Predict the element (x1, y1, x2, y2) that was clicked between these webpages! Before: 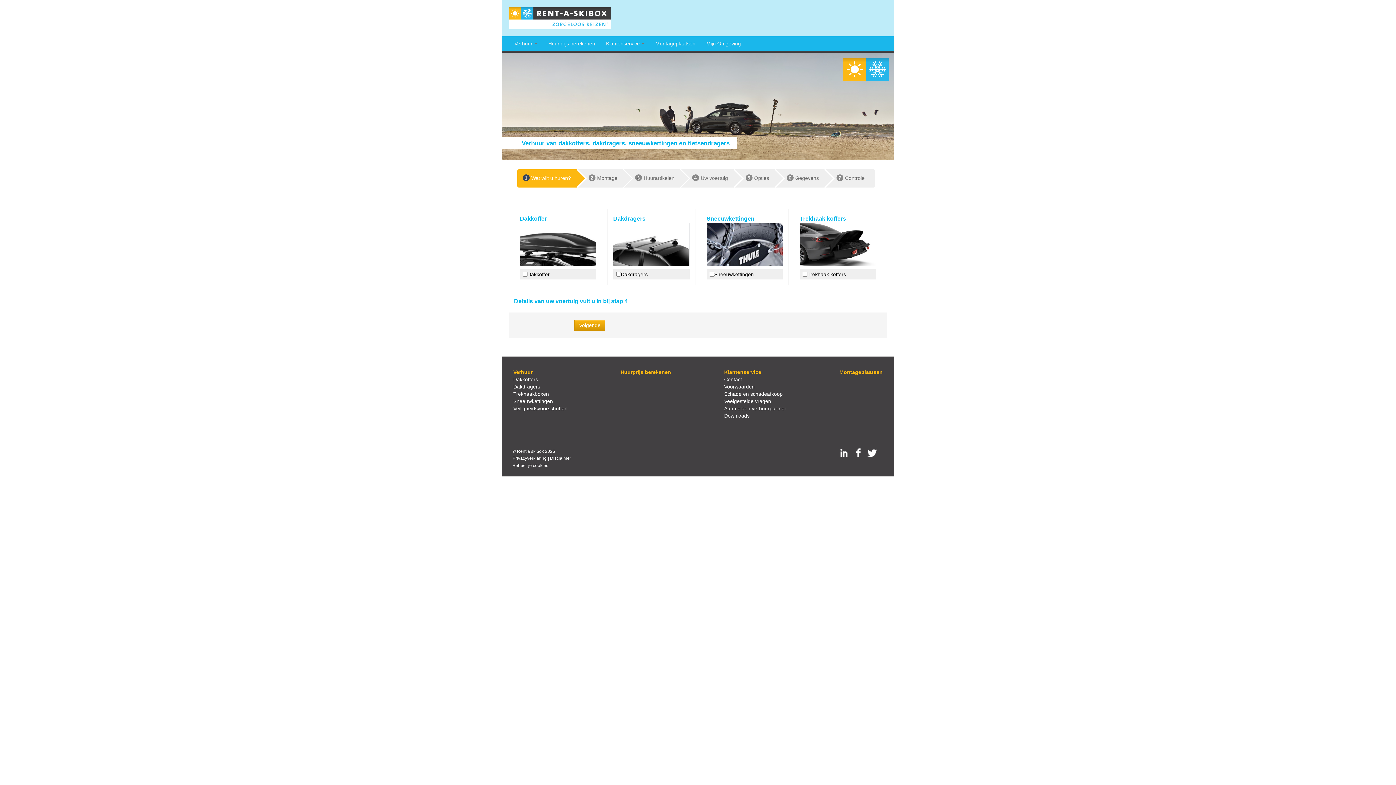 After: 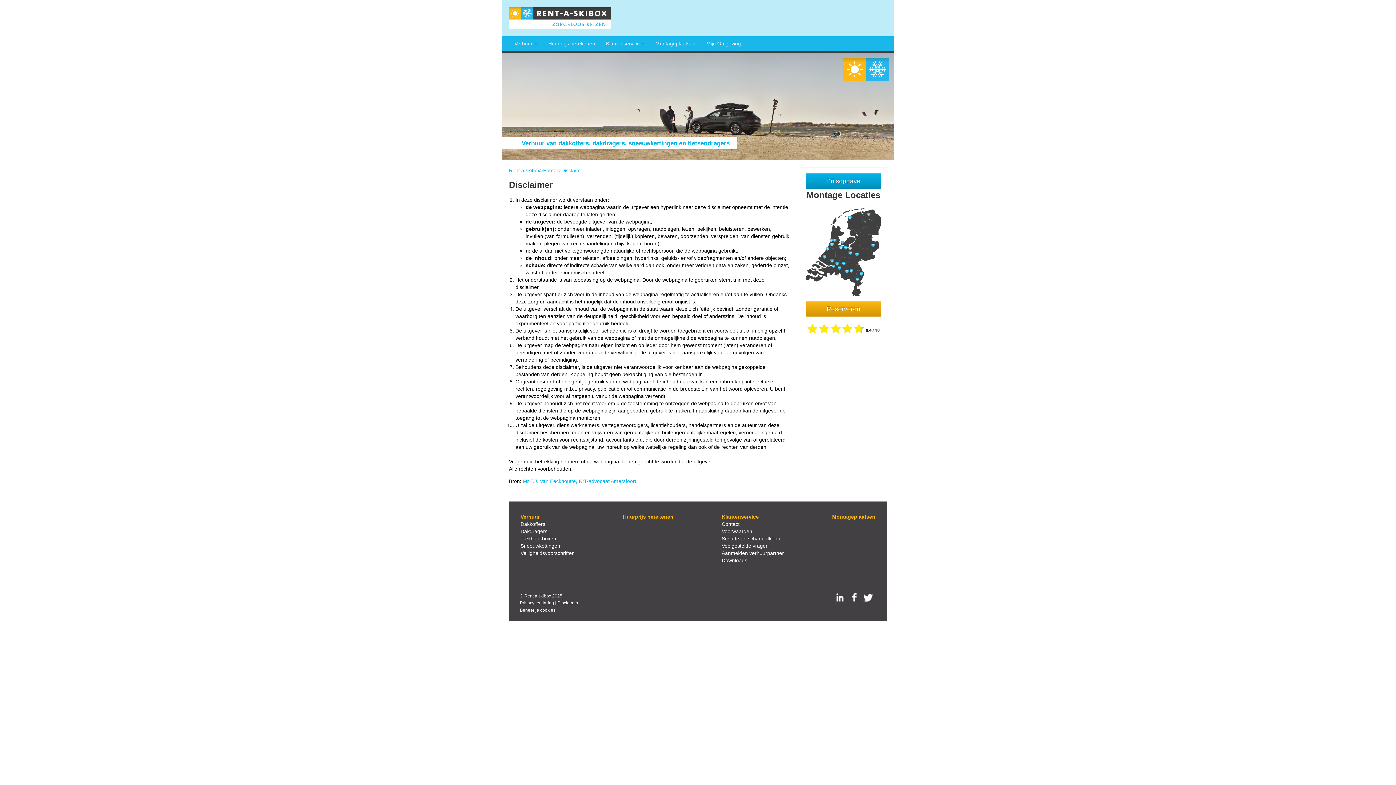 Action: bbox: (550, 455, 571, 460) label: Disclaimer